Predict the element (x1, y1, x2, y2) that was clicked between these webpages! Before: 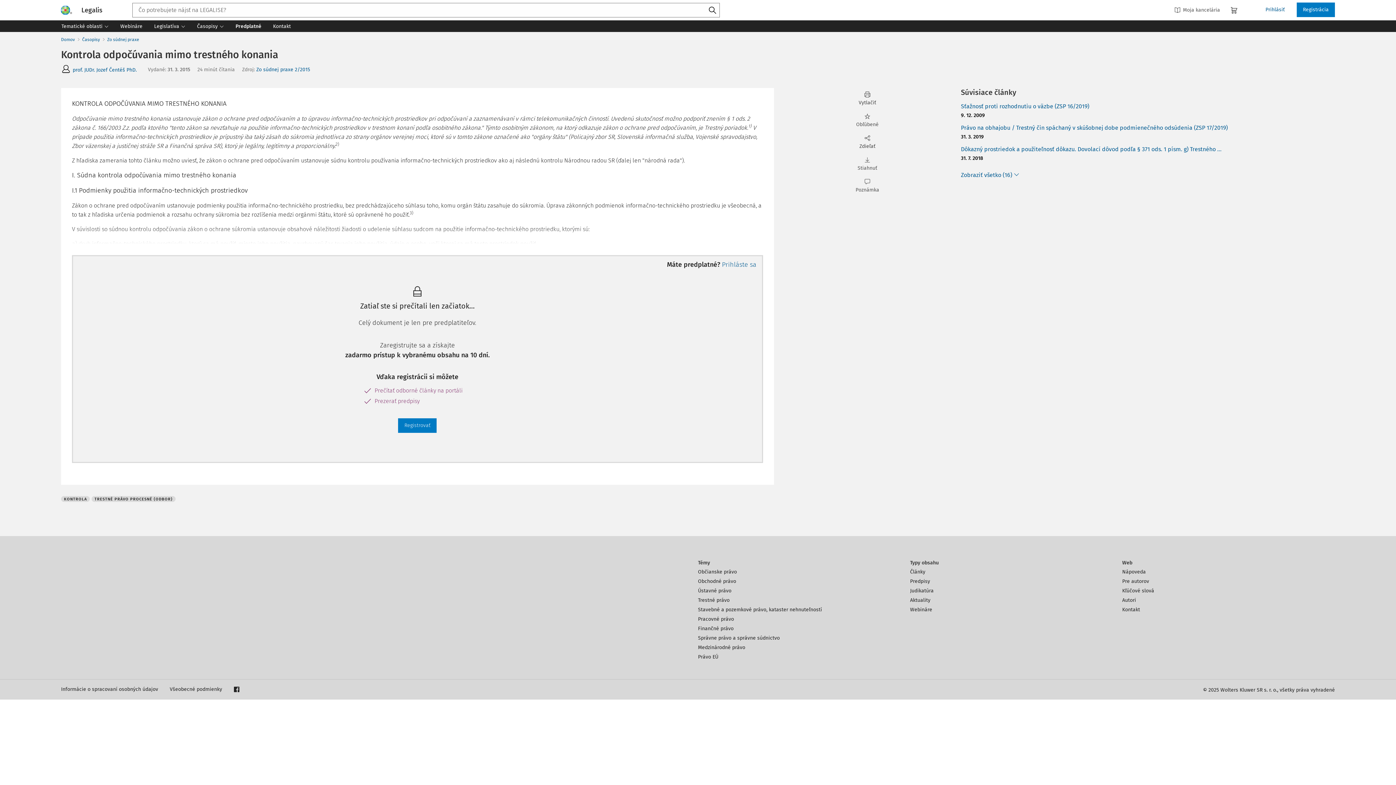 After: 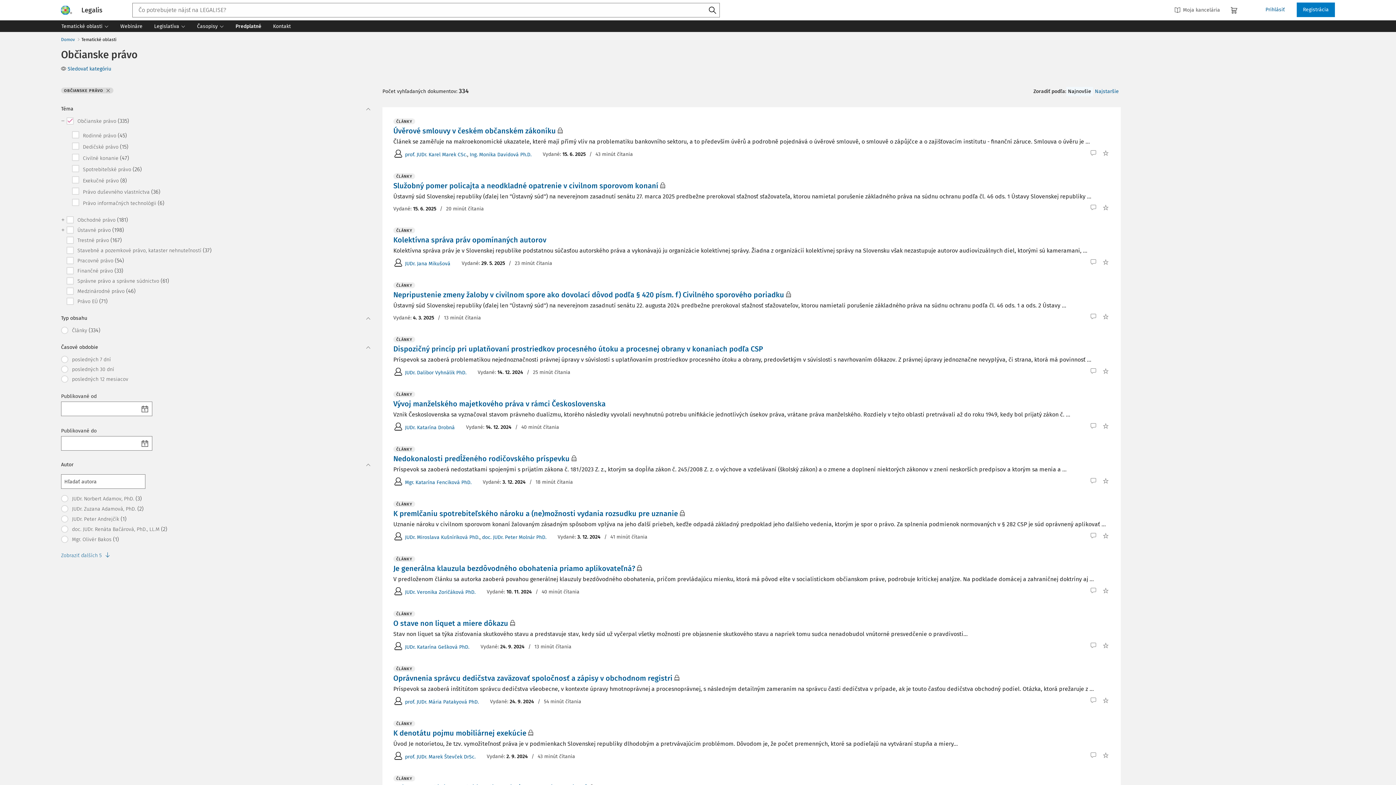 Action: bbox: (698, 568, 910, 575) label: Občianske právo